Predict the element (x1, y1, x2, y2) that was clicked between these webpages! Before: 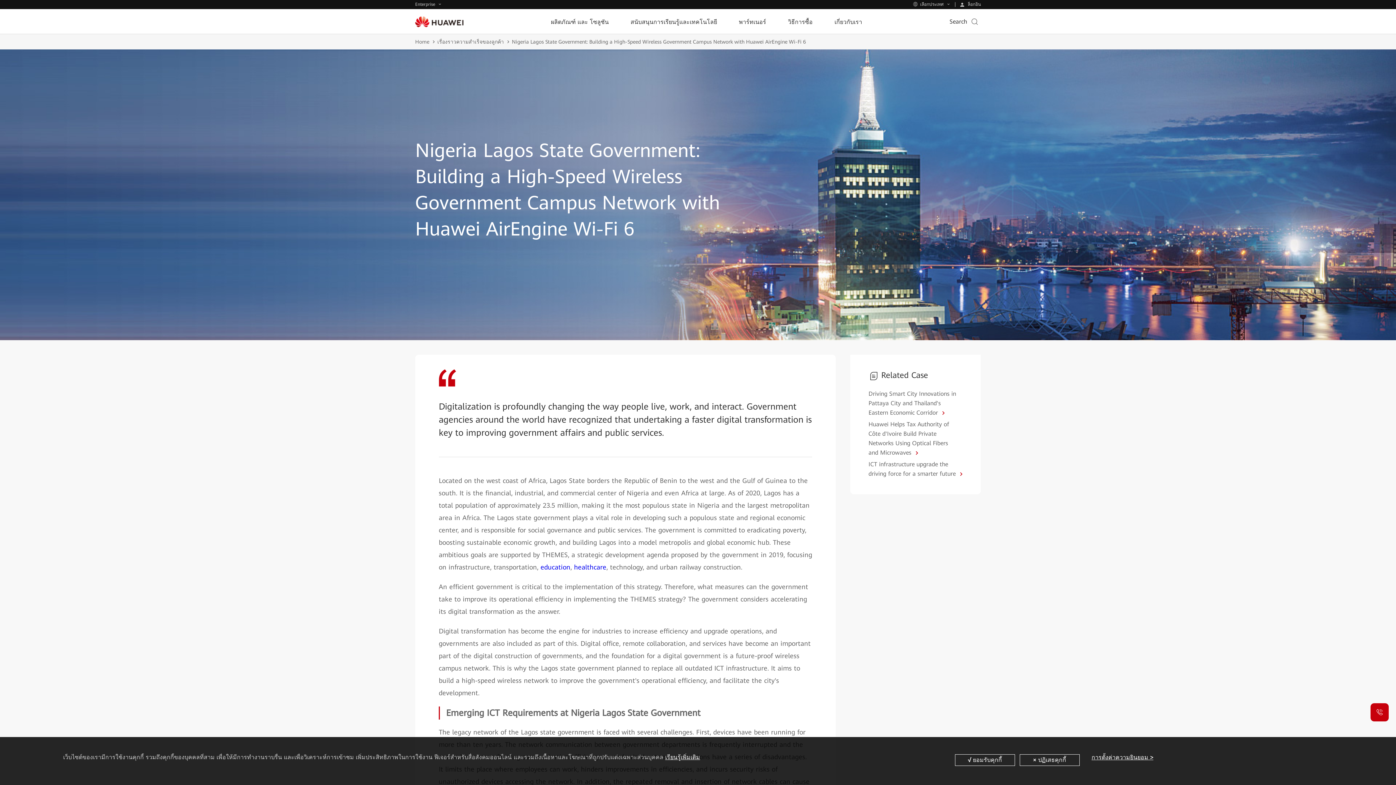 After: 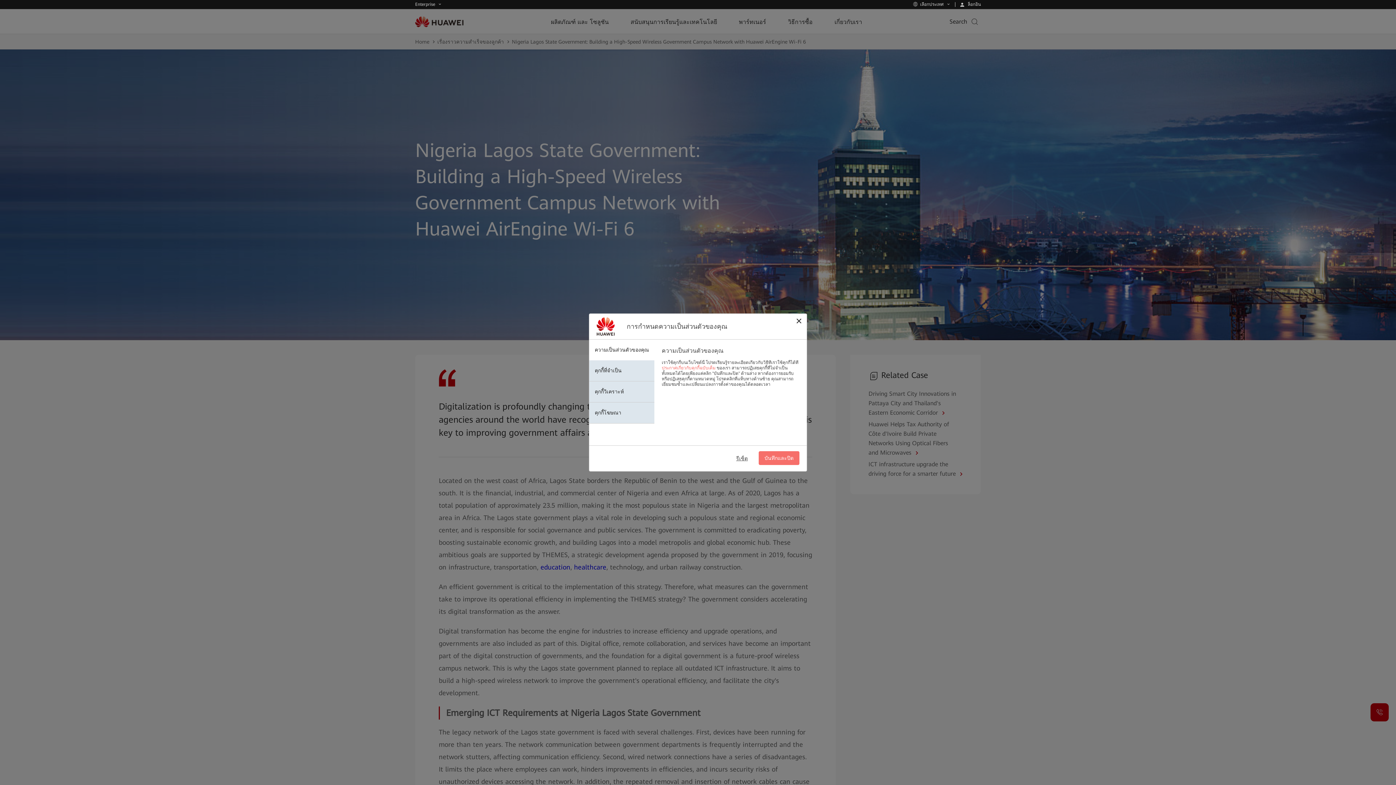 Action: label: การตั้งค่าความยินยอม > bbox: (1091, 753, 1153, 762)